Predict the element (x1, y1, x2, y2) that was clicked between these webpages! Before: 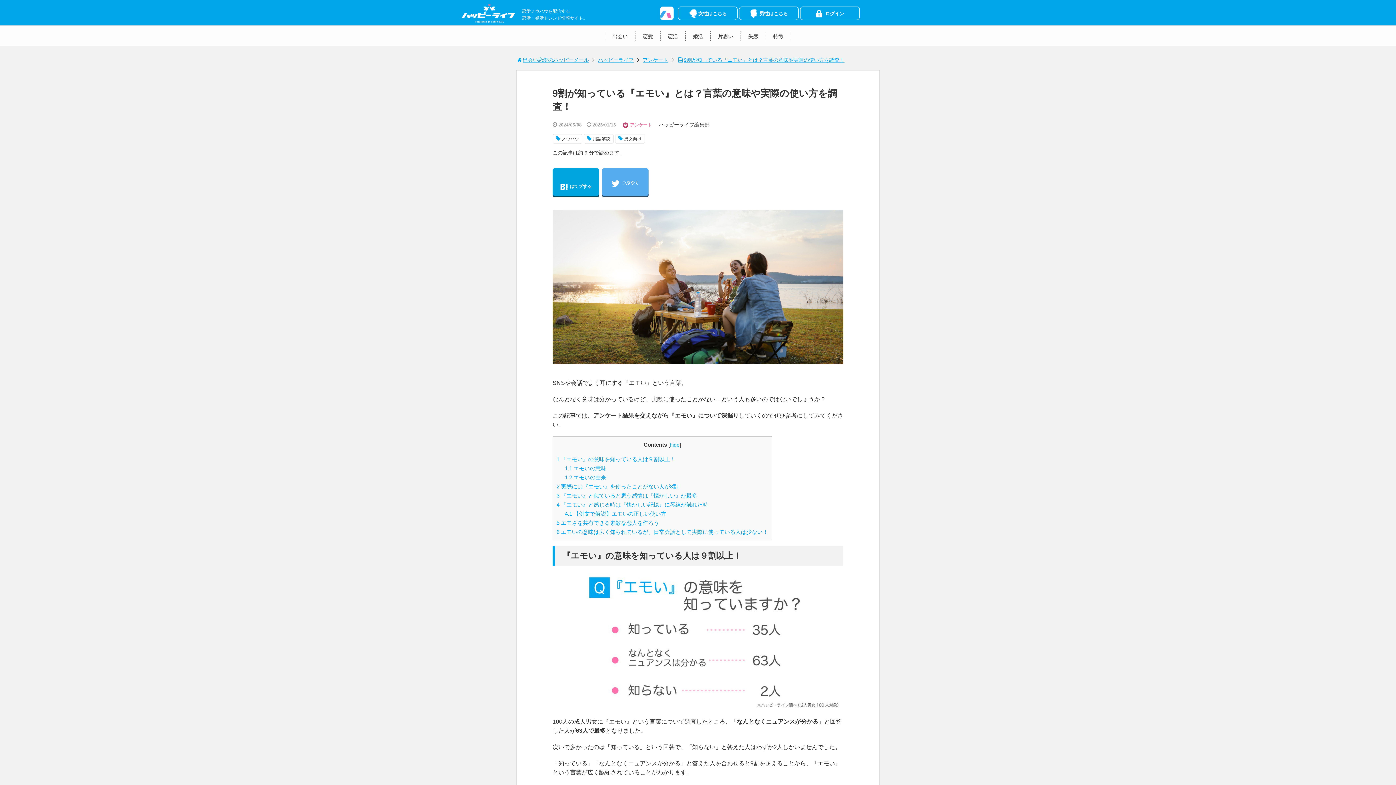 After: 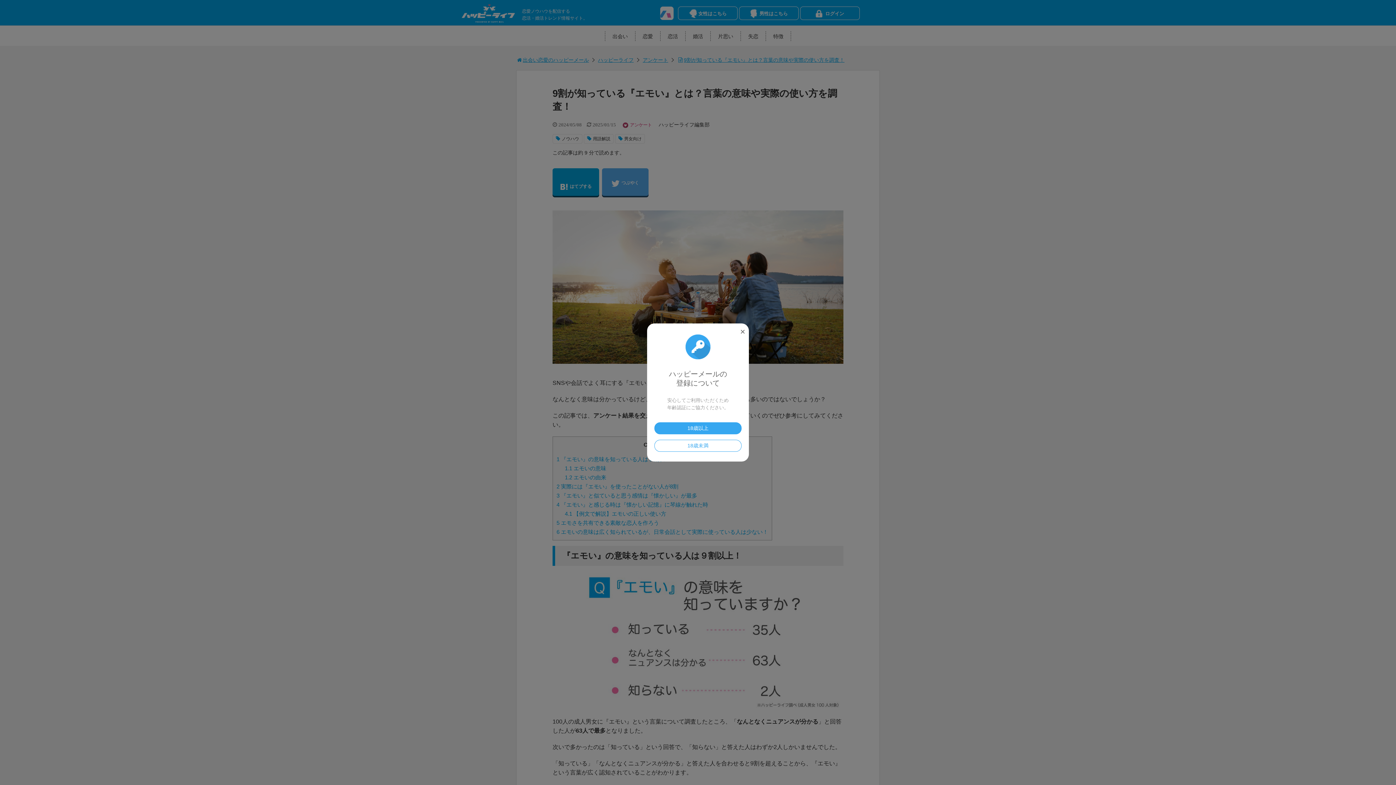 Action: bbox: (678, 6, 737, 20) label: 女性はこちら